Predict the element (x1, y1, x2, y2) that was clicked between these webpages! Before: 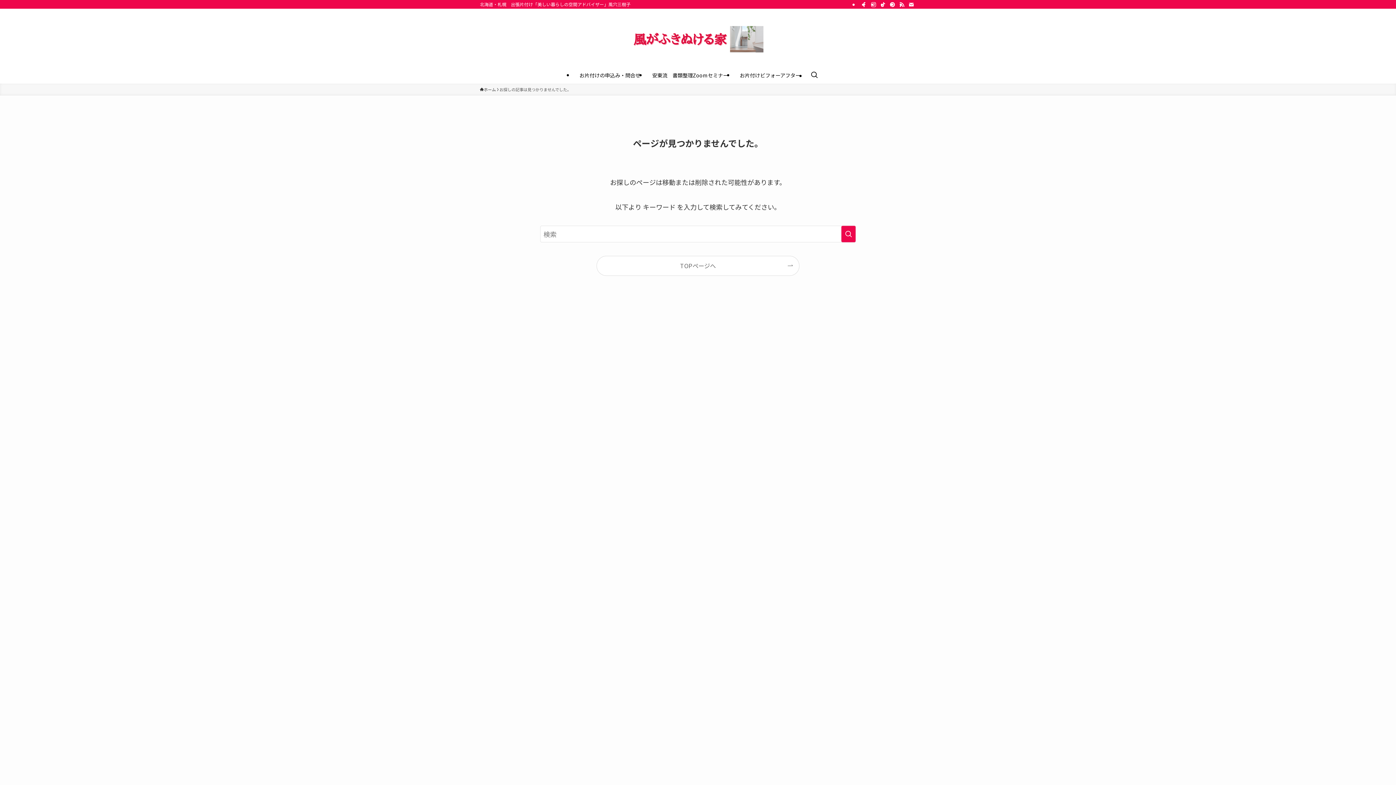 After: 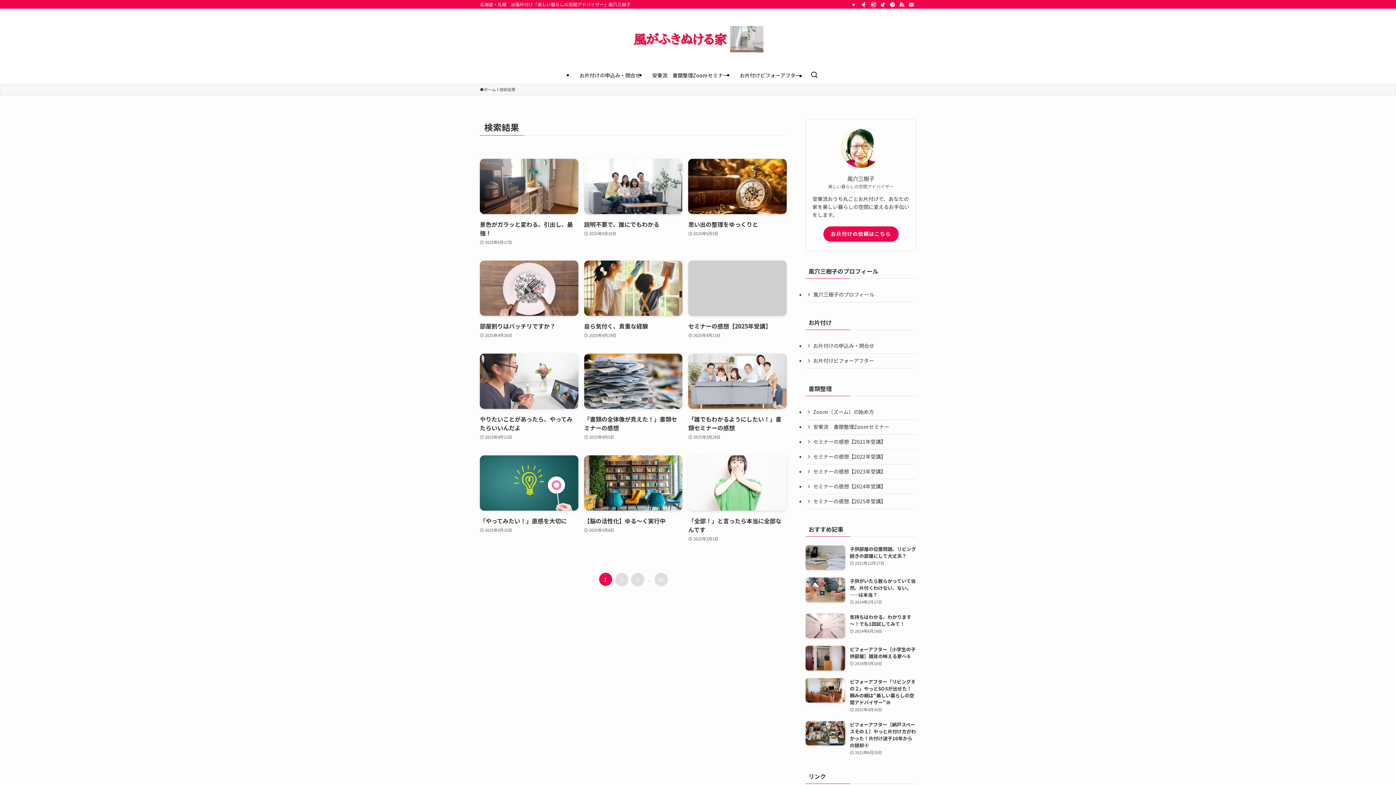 Action: label: 検索を実行する bbox: (841, 225, 856, 242)